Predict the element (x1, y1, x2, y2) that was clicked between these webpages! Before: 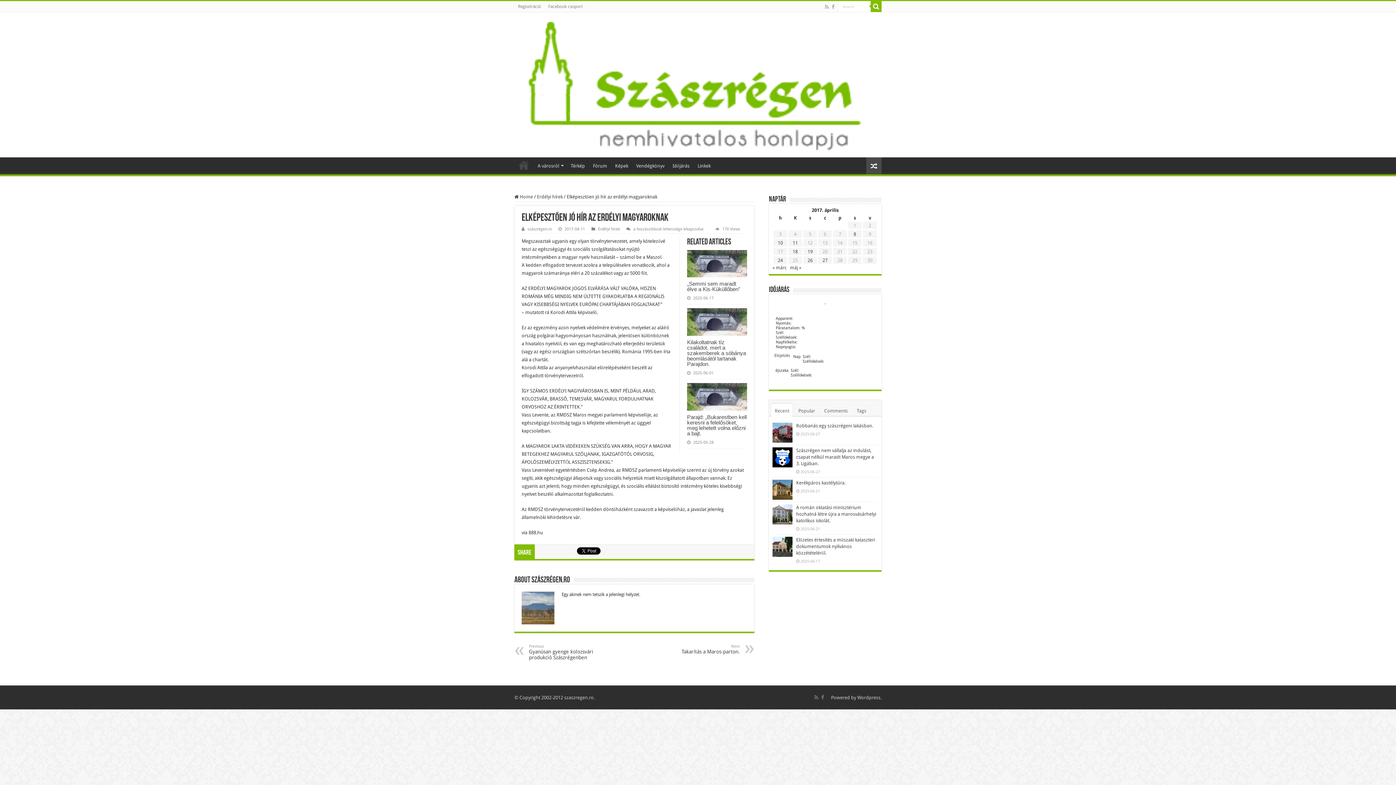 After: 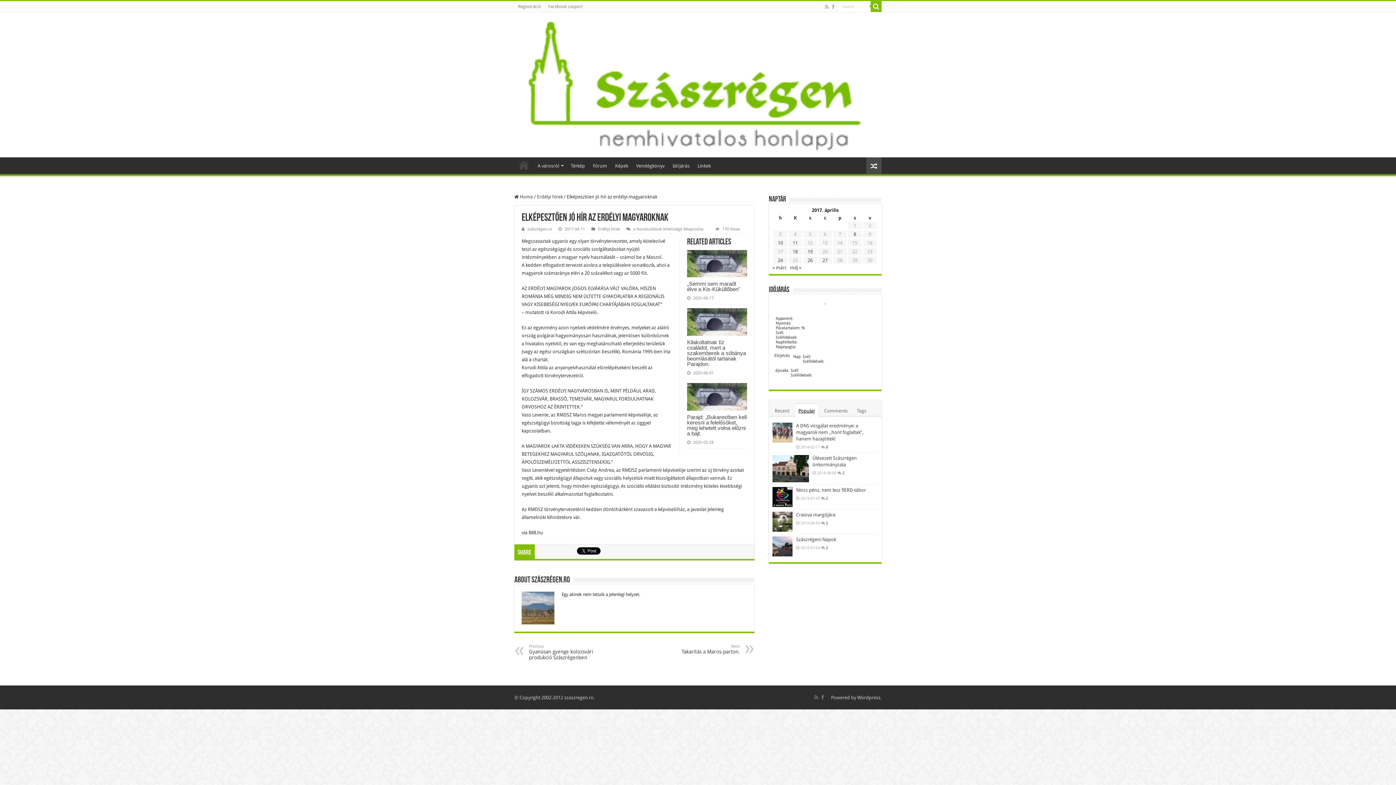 Action: bbox: (795, 403, 818, 416) label: Popular